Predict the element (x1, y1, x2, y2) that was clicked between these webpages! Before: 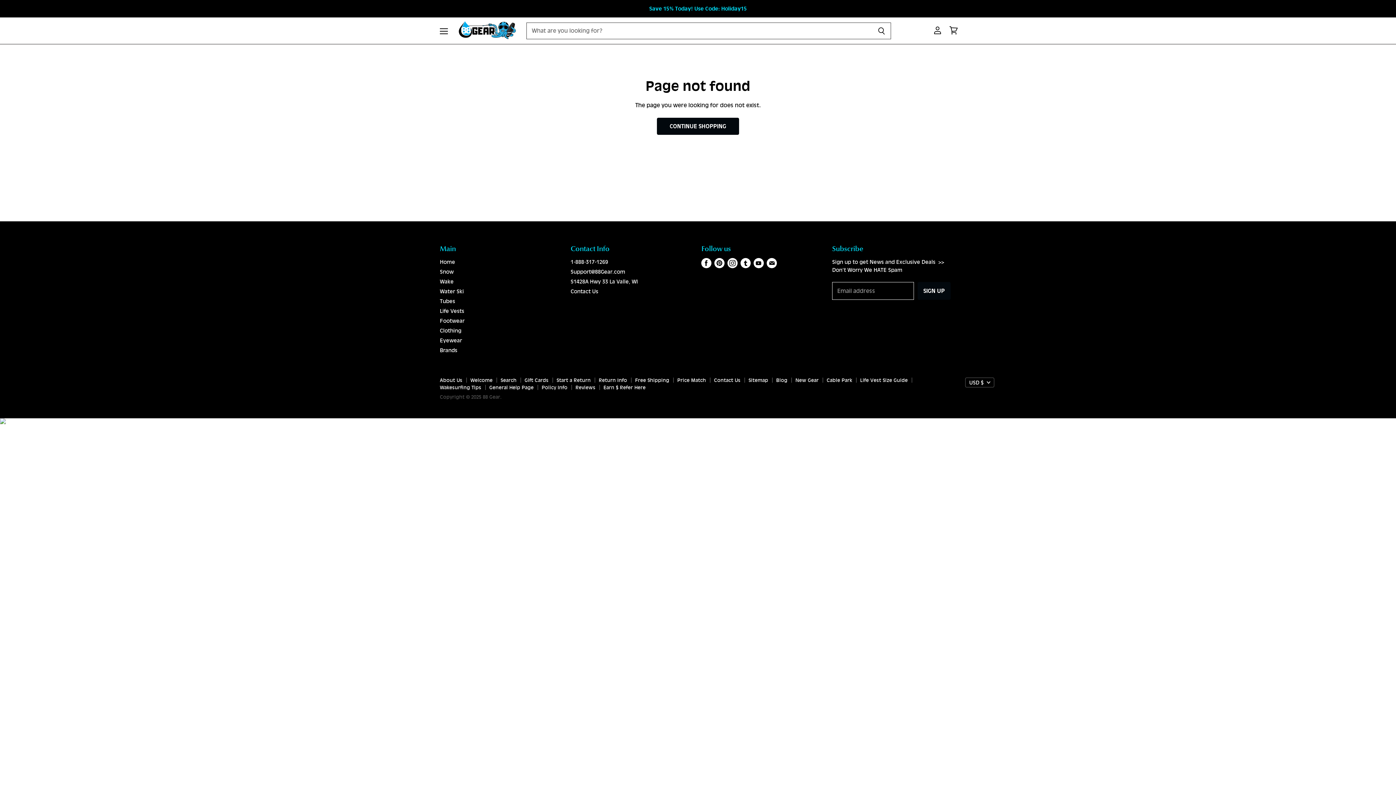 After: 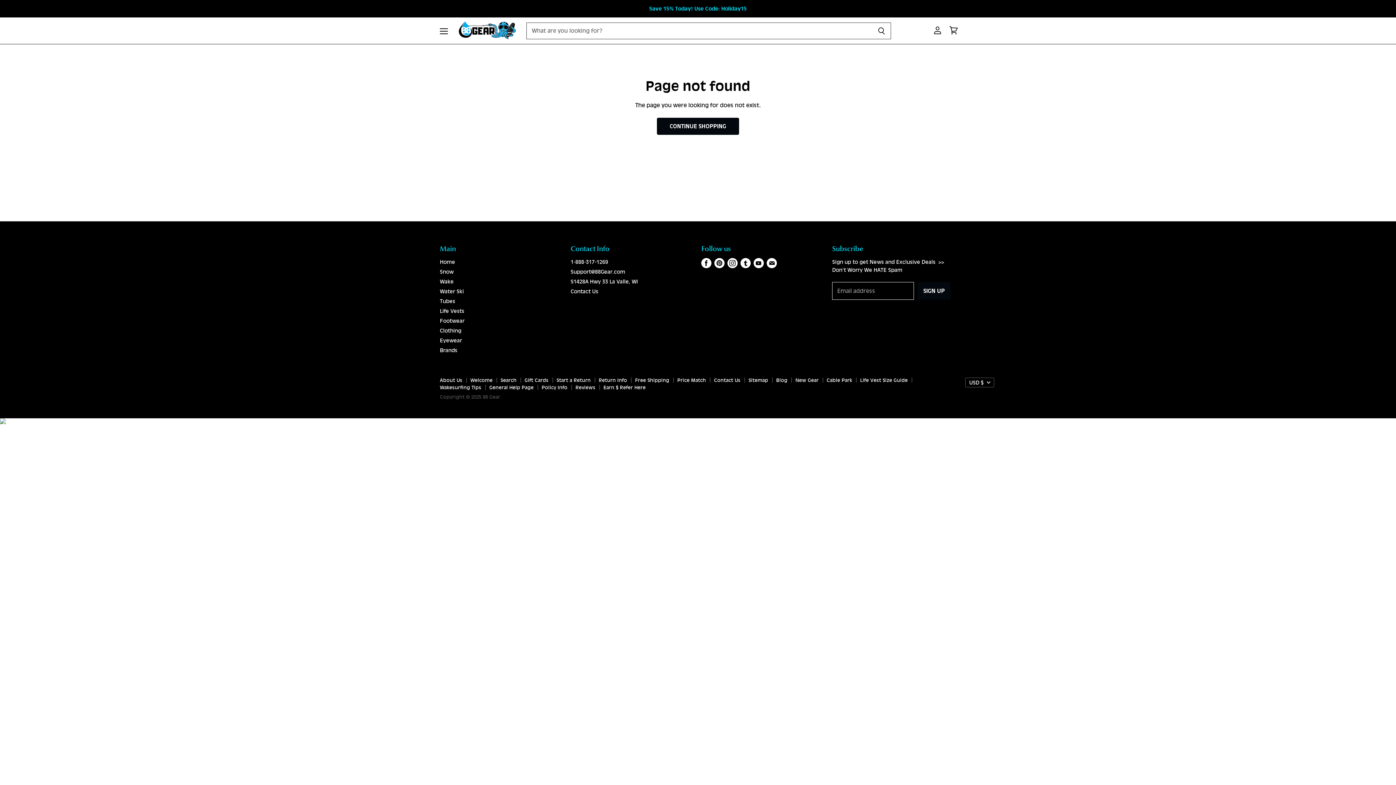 Action: bbox: (739, 256, 752, 269) label: Find us on Tumblr